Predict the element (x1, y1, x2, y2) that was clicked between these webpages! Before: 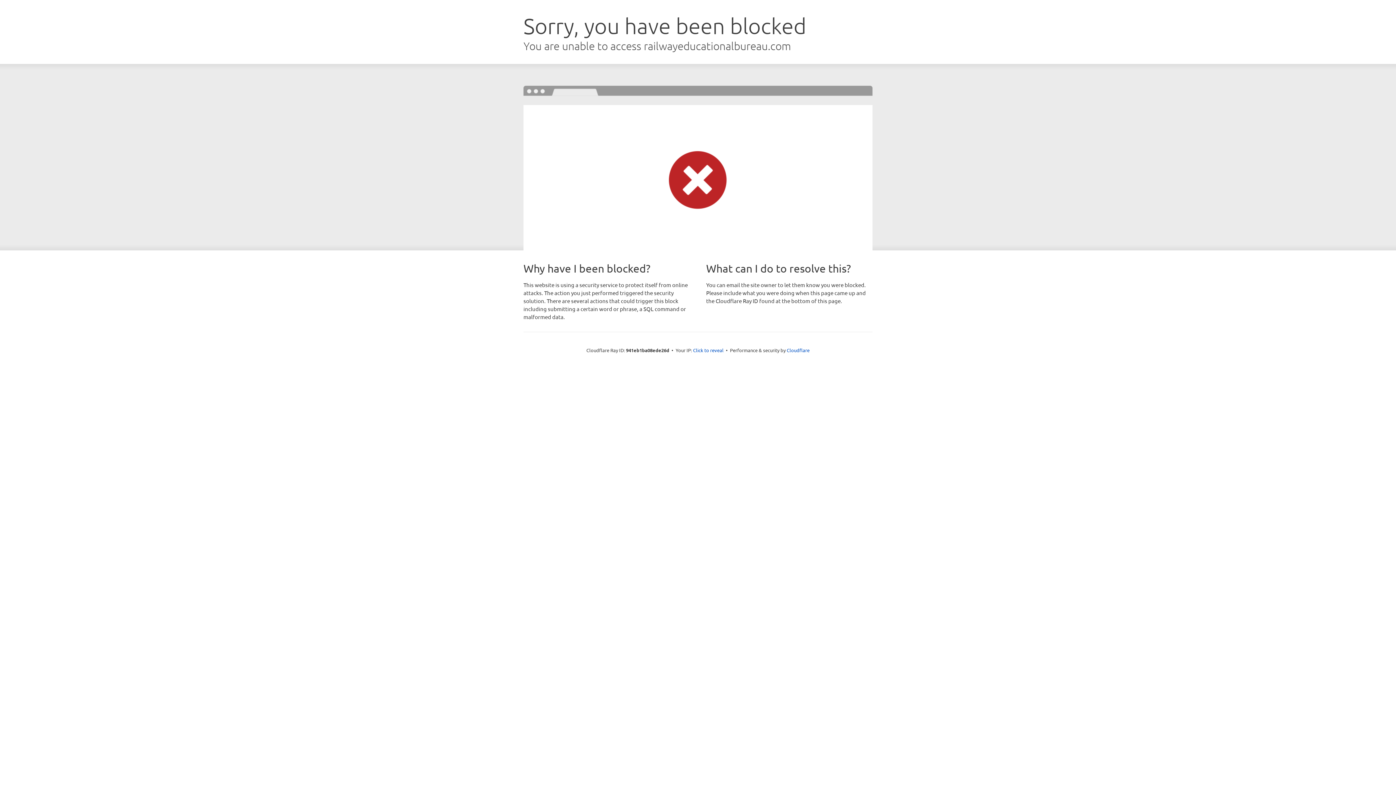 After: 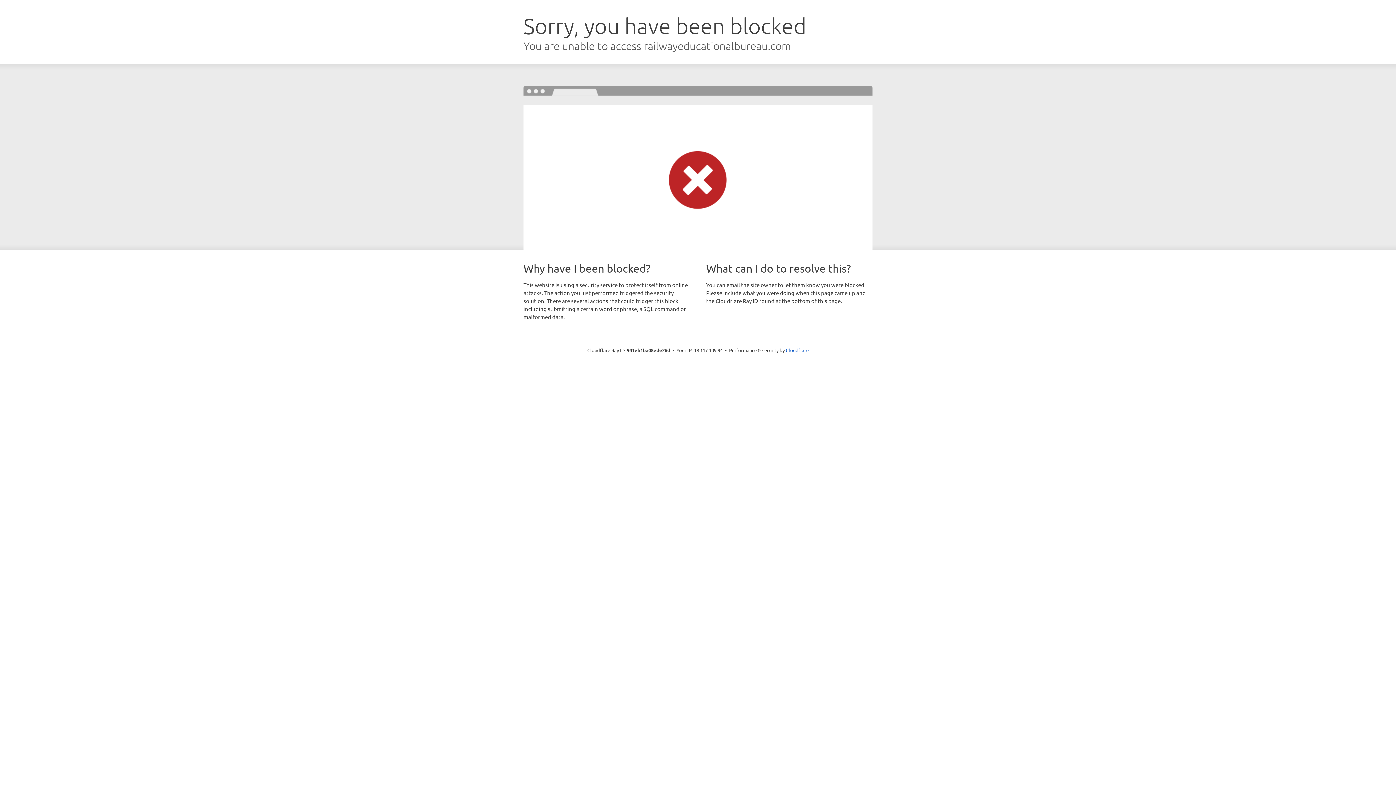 Action: bbox: (693, 346, 723, 353) label: Click to reveal